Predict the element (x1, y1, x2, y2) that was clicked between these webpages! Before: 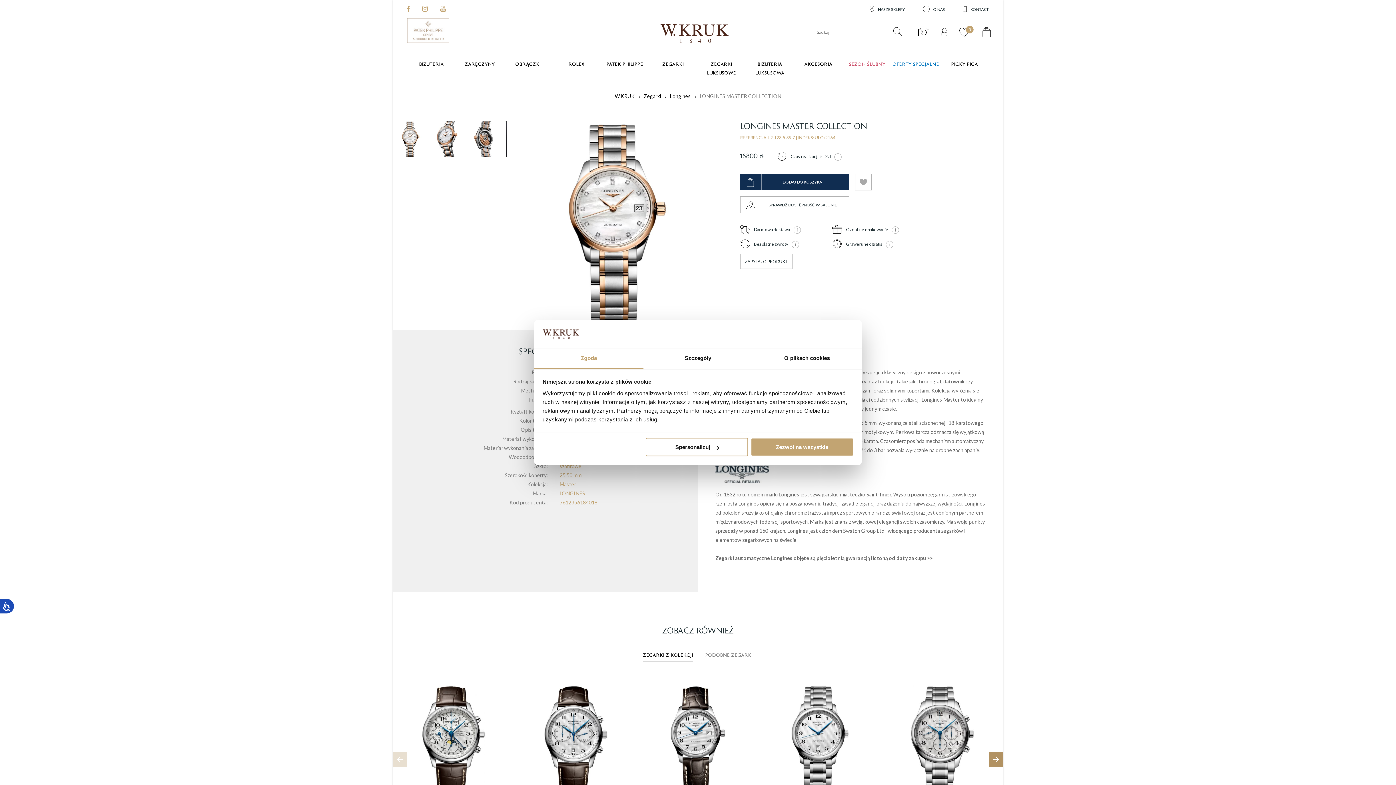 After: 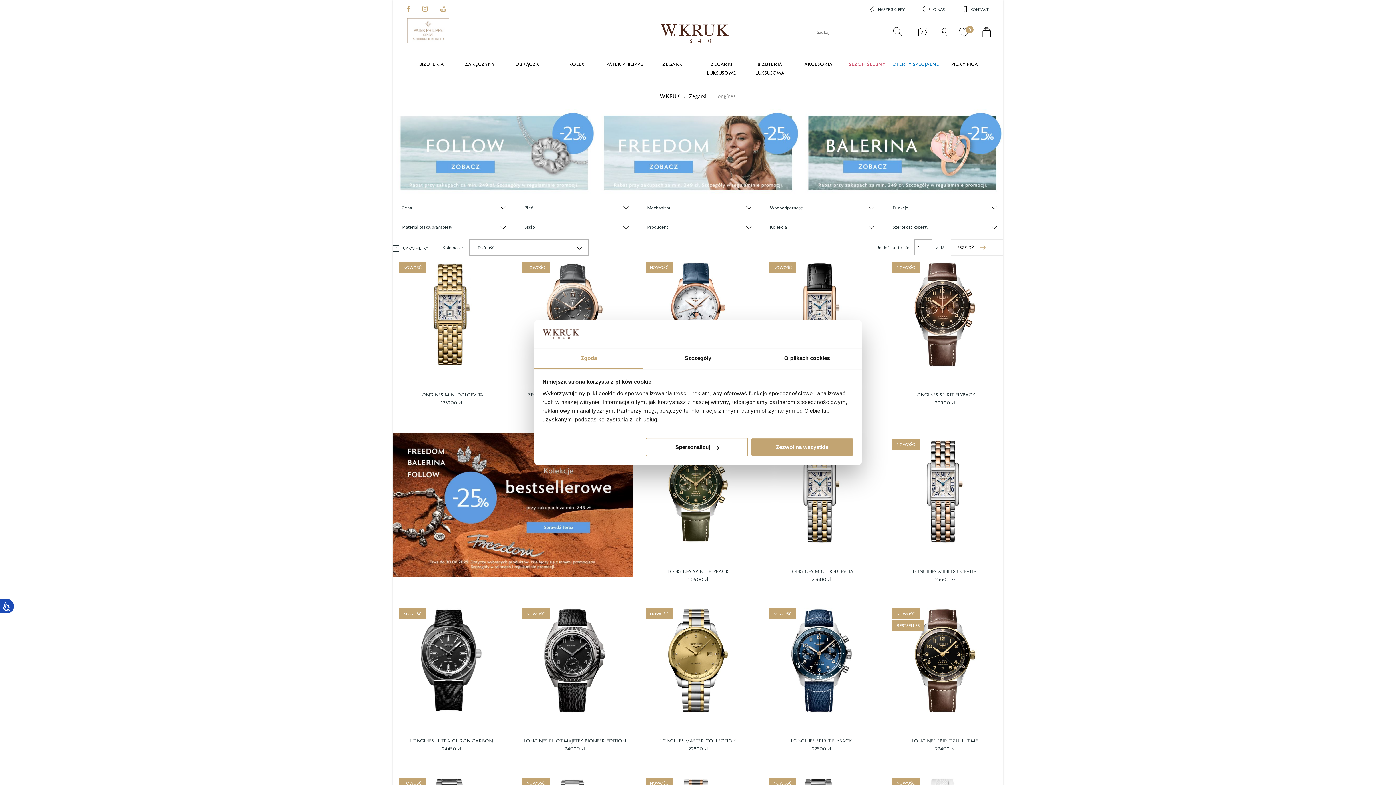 Action: label: marki Longines bbox: (765, 491, 799, 497)